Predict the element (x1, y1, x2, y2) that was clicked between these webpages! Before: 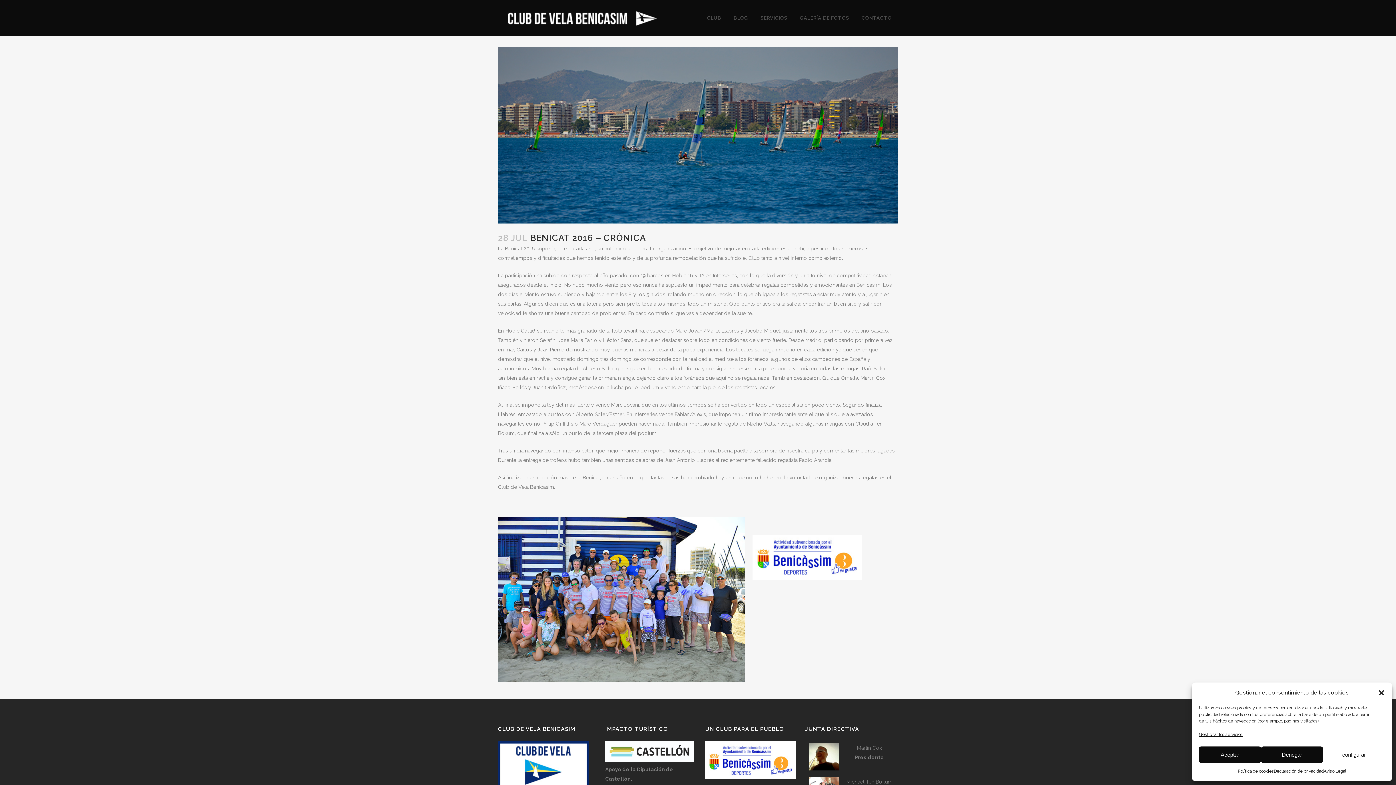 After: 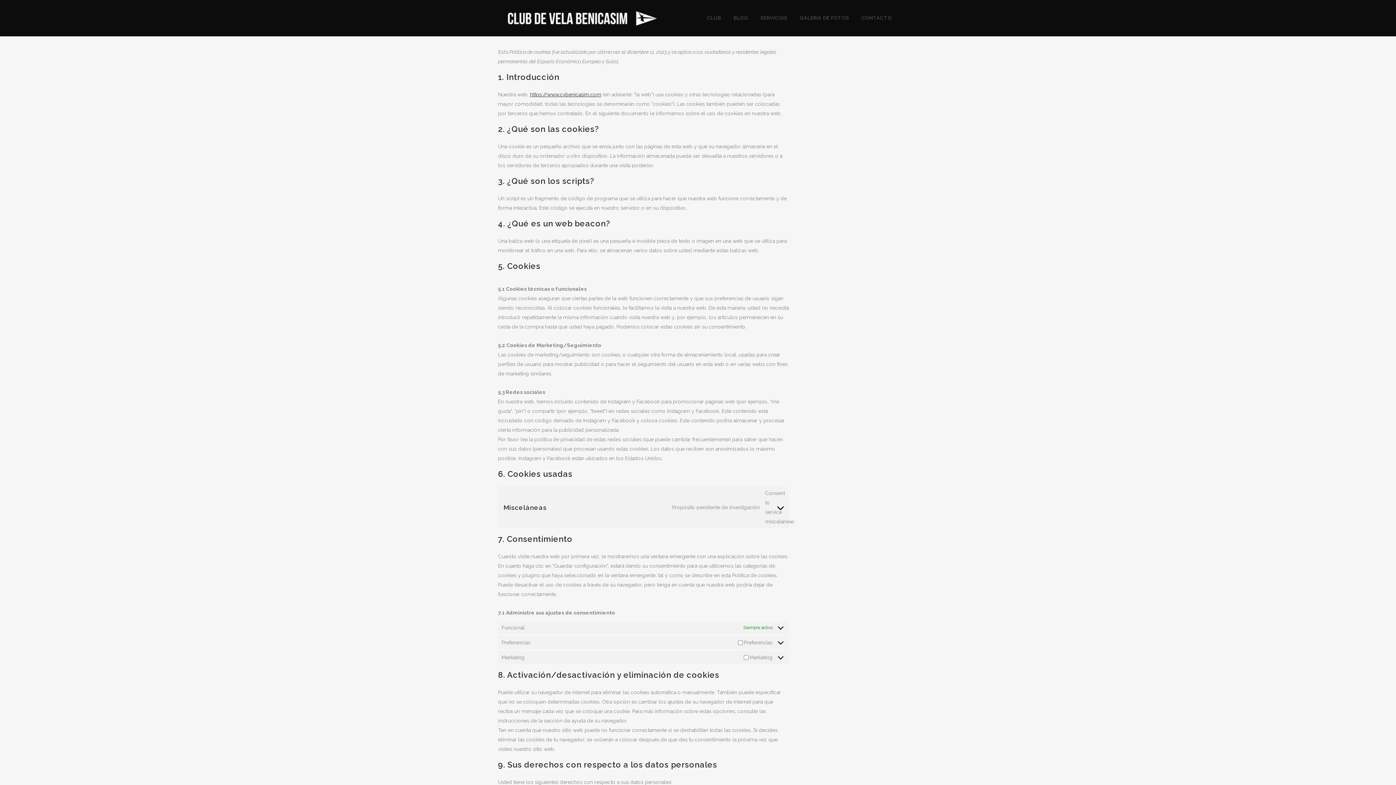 Action: label: Política de cookies bbox: (1238, 766, 1274, 776)